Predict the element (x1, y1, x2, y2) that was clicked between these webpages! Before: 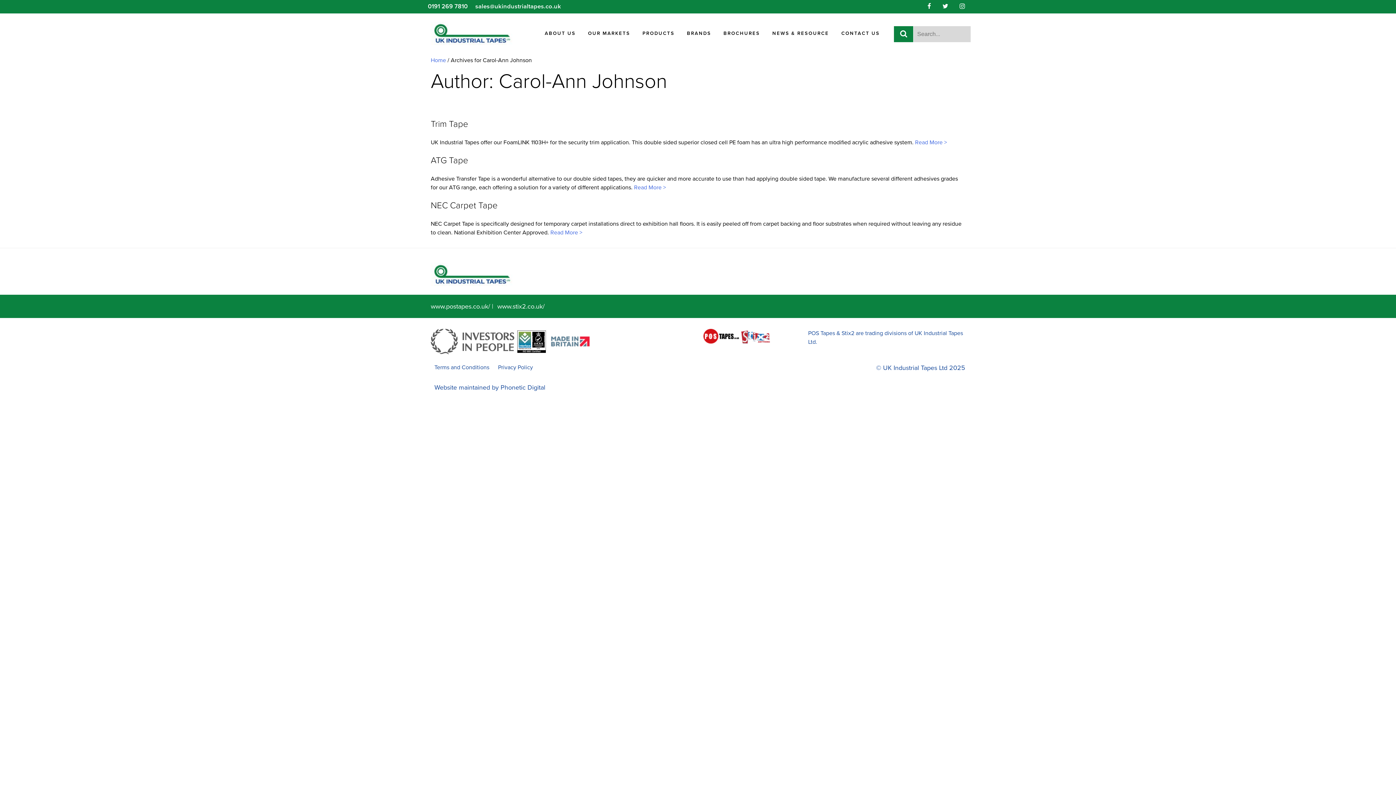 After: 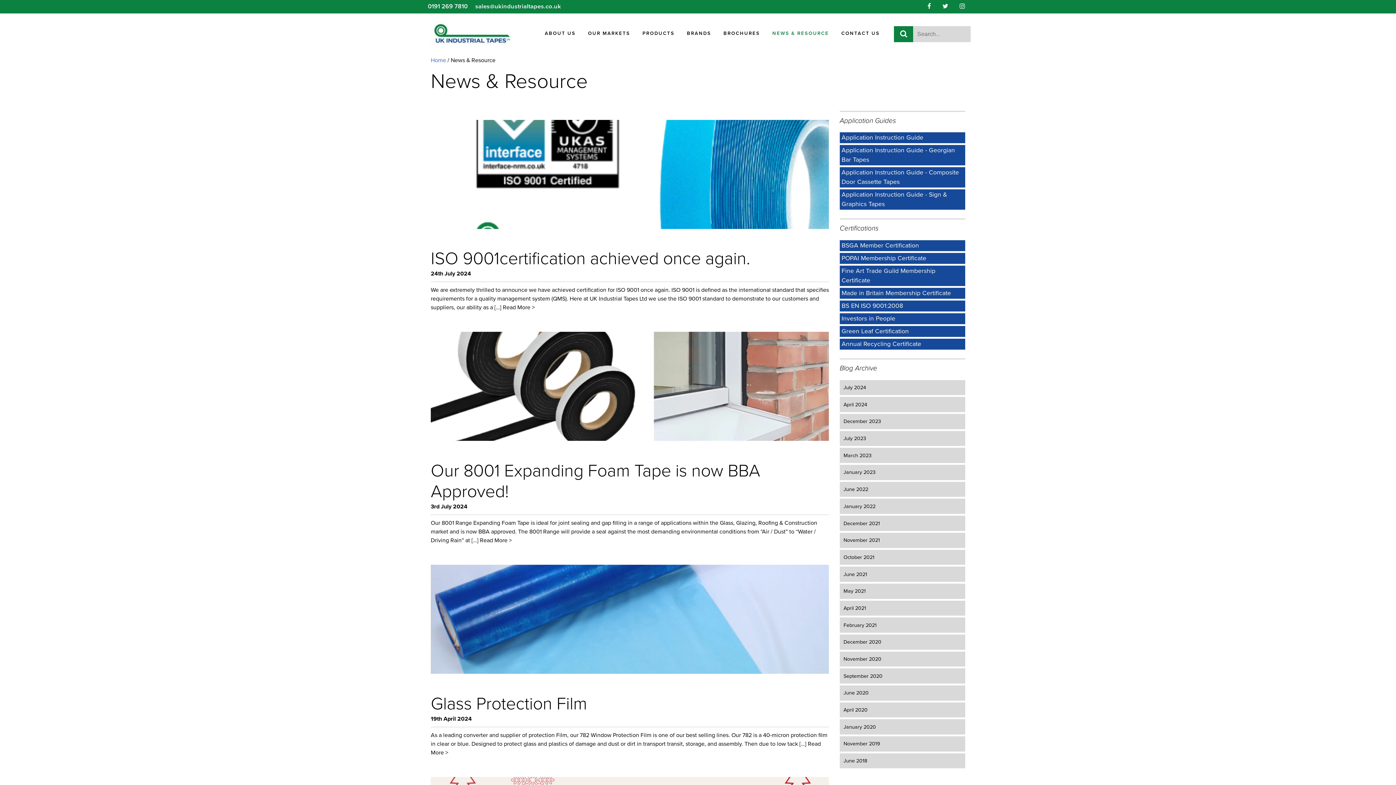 Action: label: NEWS & RESOURCE bbox: (770, 26, 831, 41)